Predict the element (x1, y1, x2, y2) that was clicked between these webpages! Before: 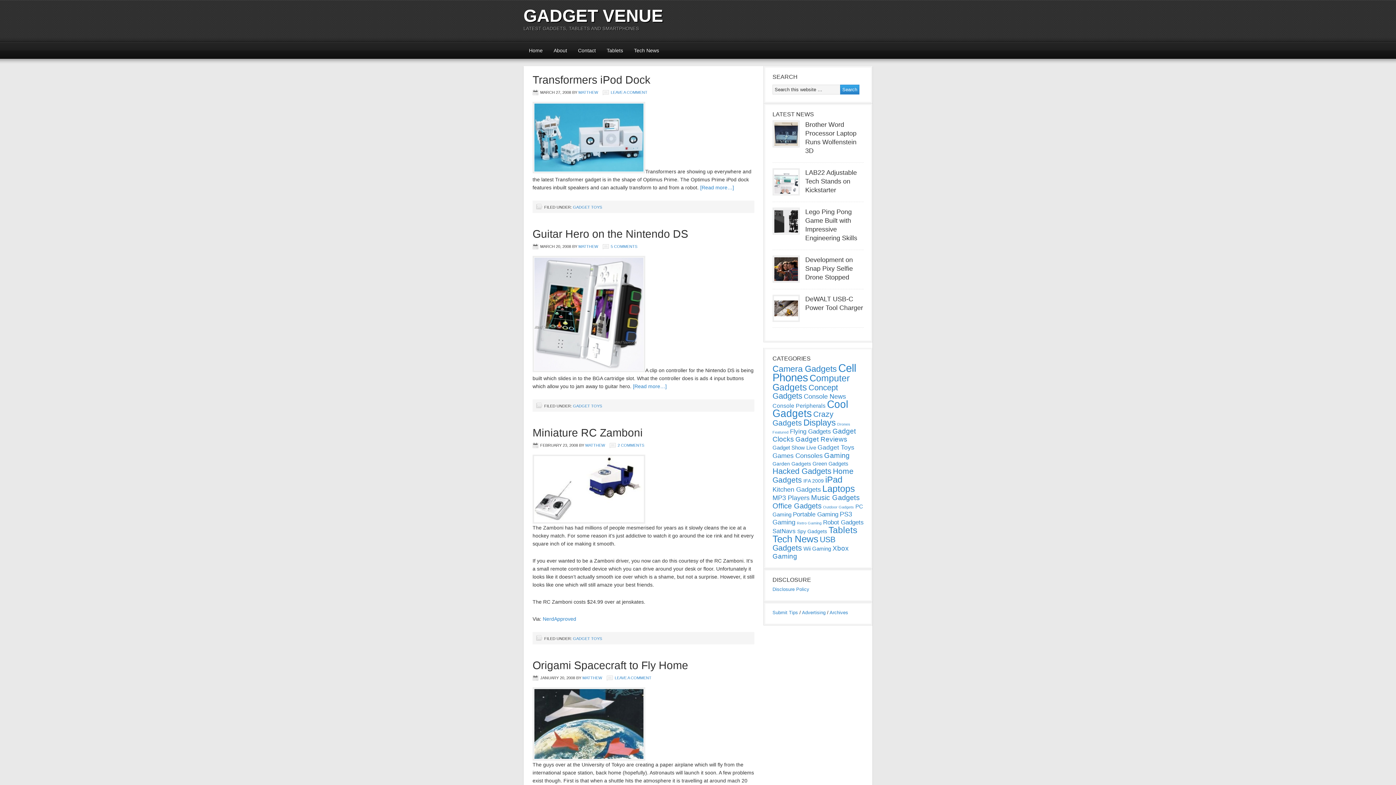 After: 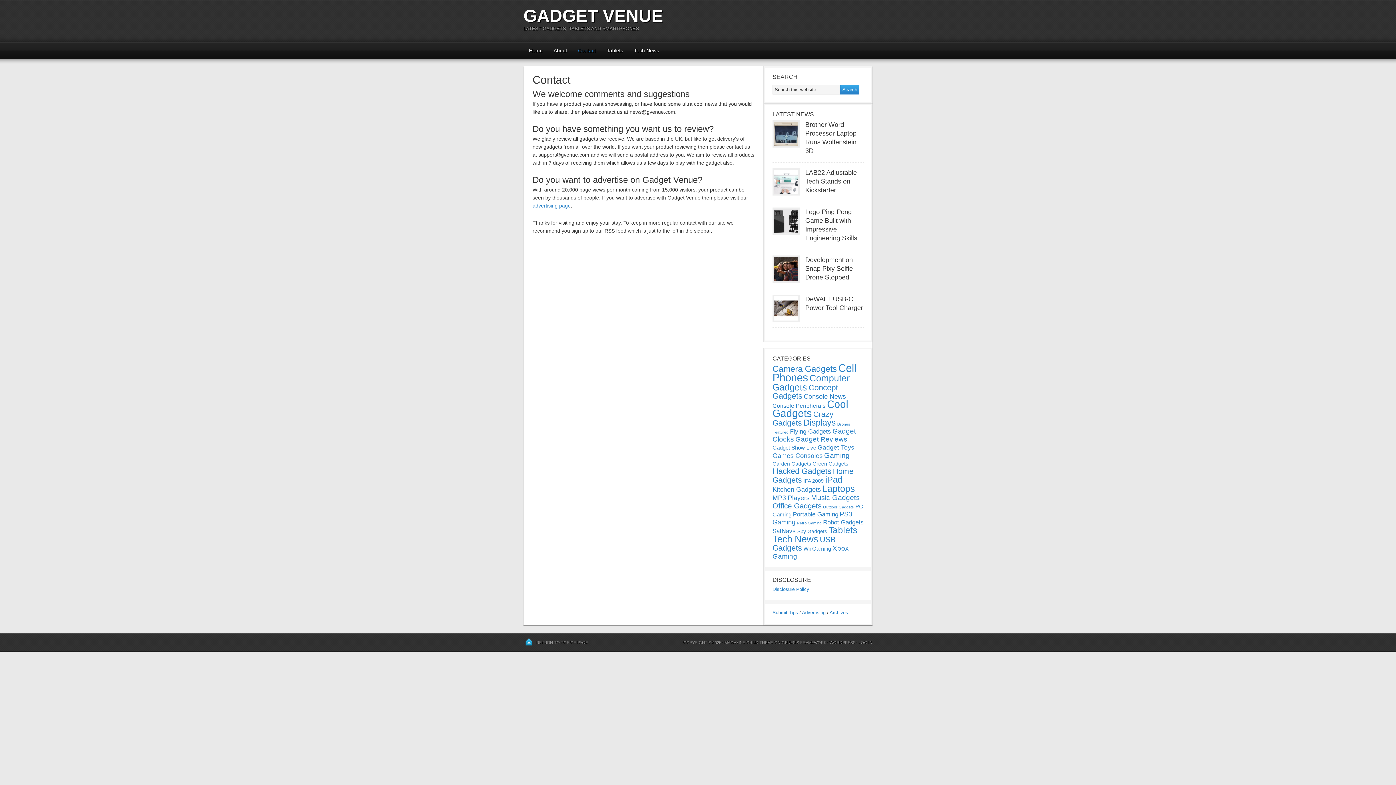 Action: label: Contact bbox: (572, 42, 601, 58)